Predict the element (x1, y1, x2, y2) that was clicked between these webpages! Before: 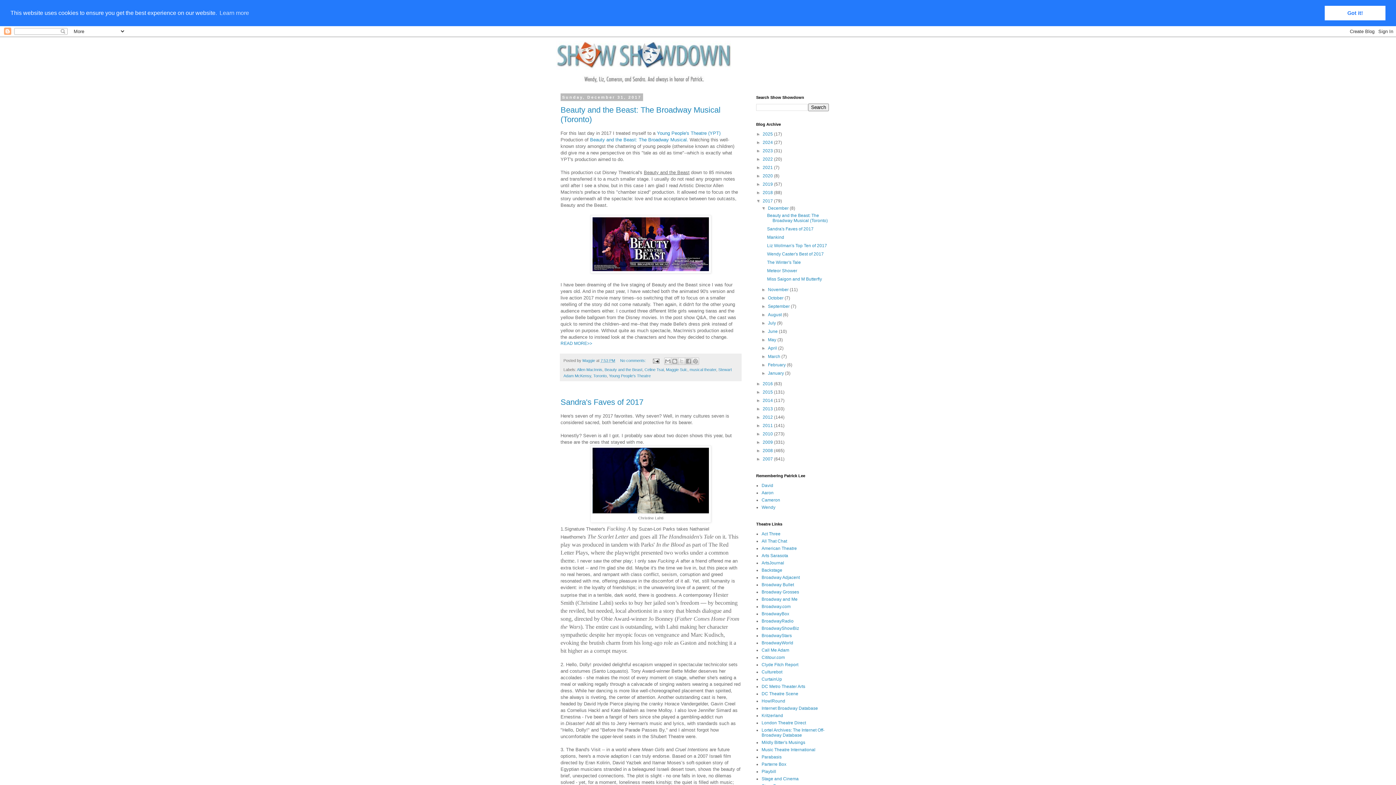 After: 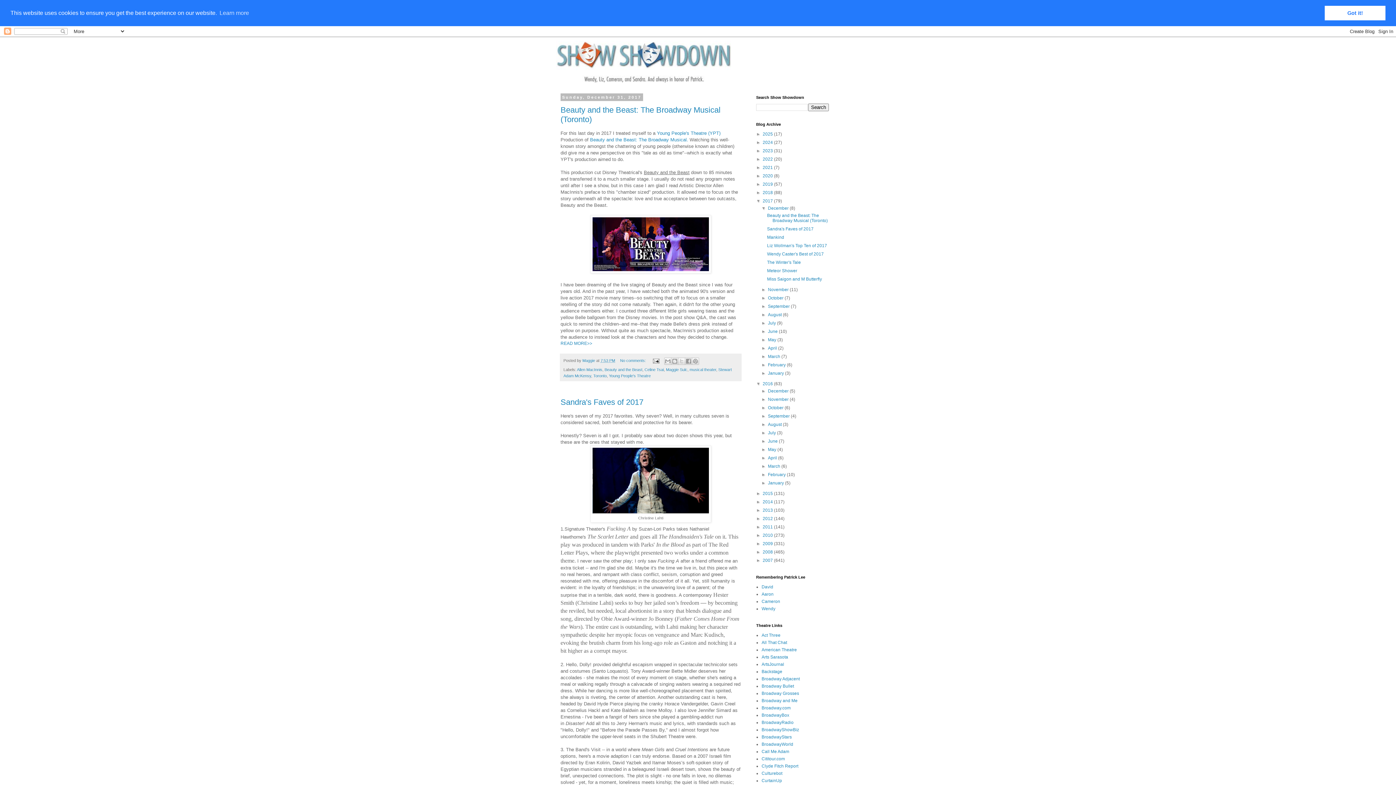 Action: bbox: (756, 381, 762, 386) label: ►  